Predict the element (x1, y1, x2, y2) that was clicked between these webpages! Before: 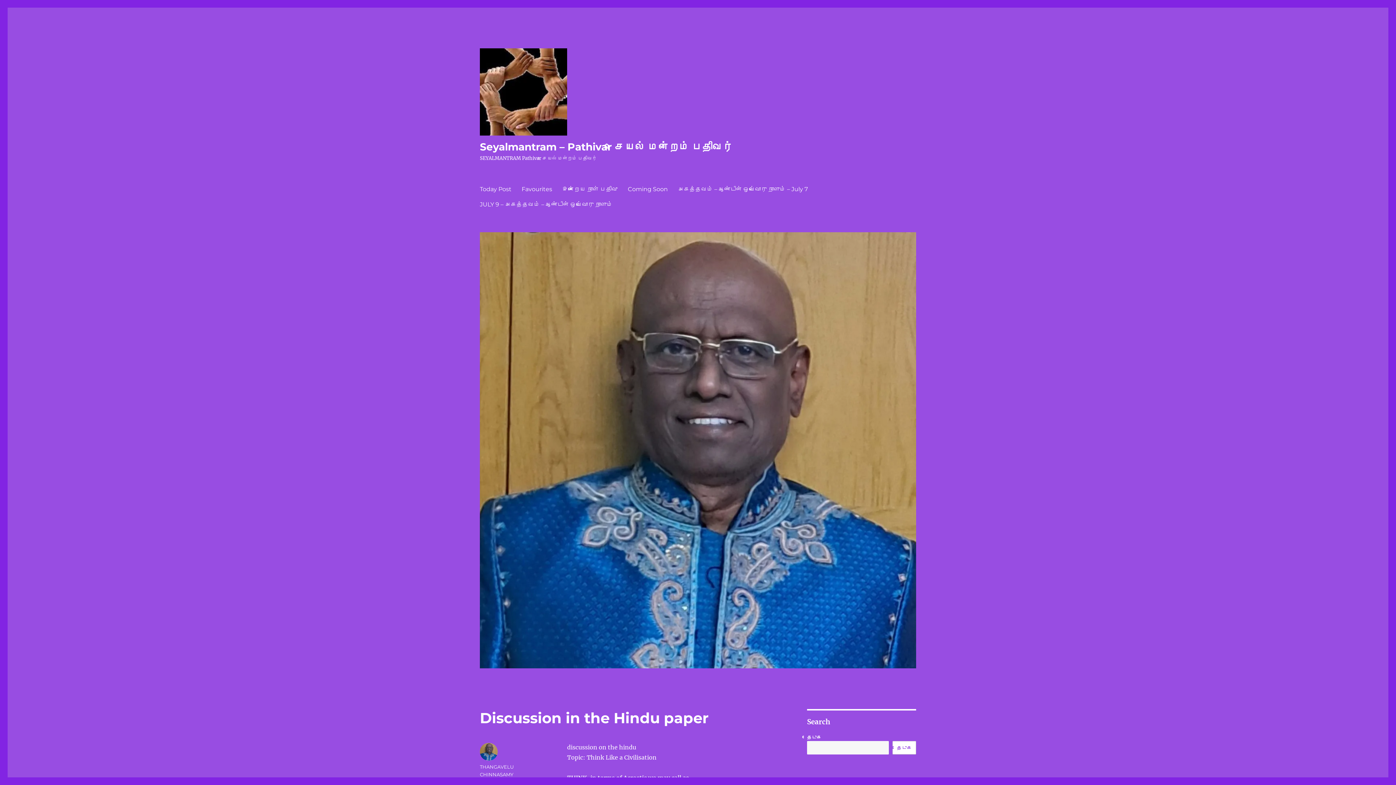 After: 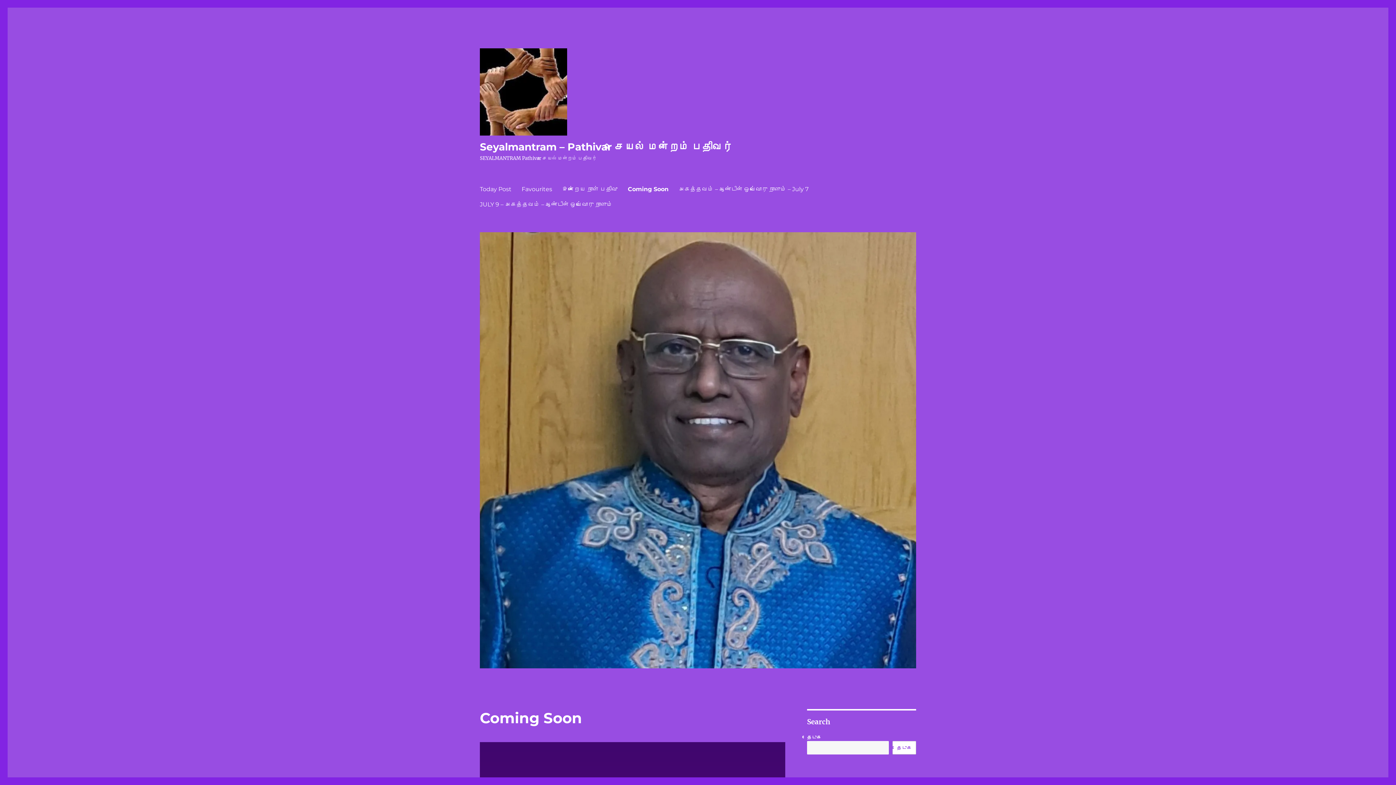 Action: bbox: (622, 181, 673, 196) label: Coming Soon